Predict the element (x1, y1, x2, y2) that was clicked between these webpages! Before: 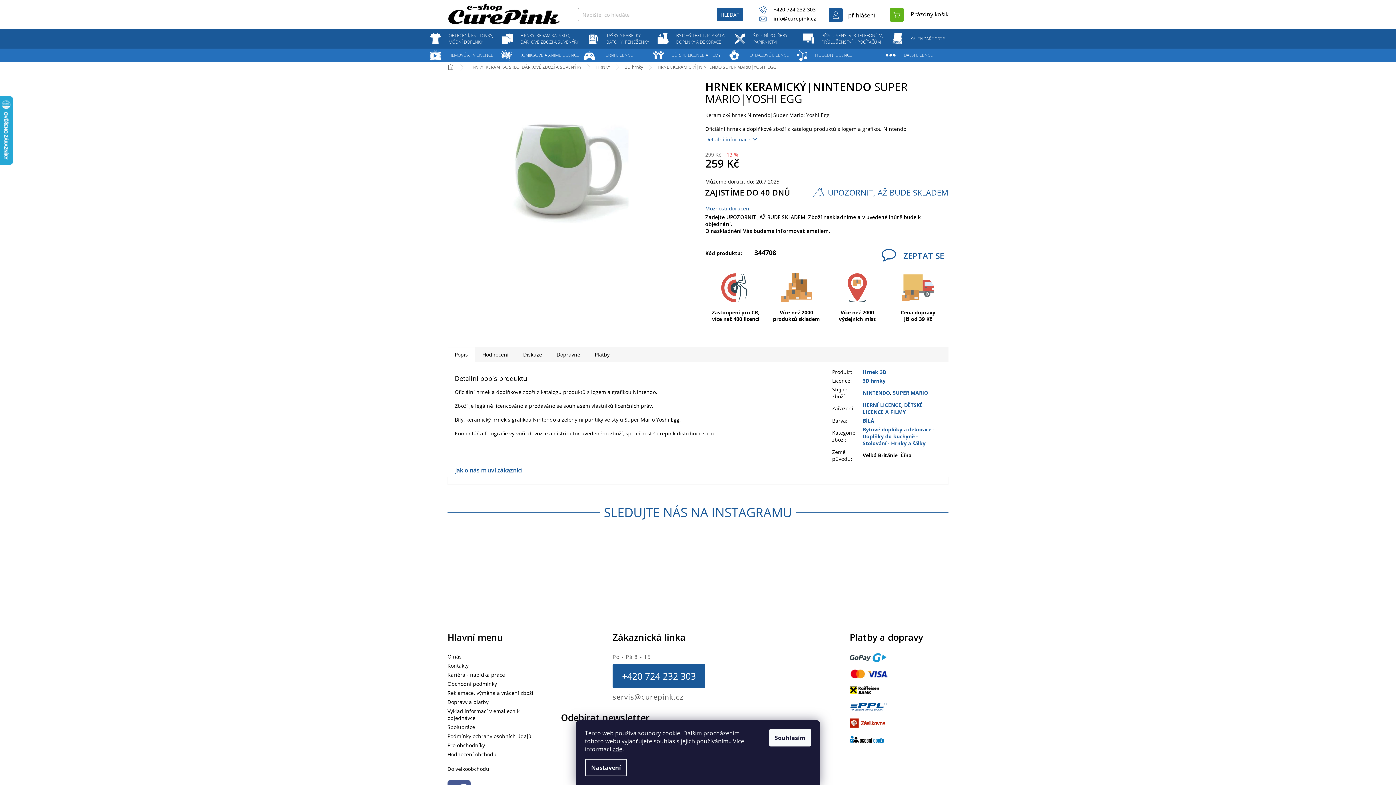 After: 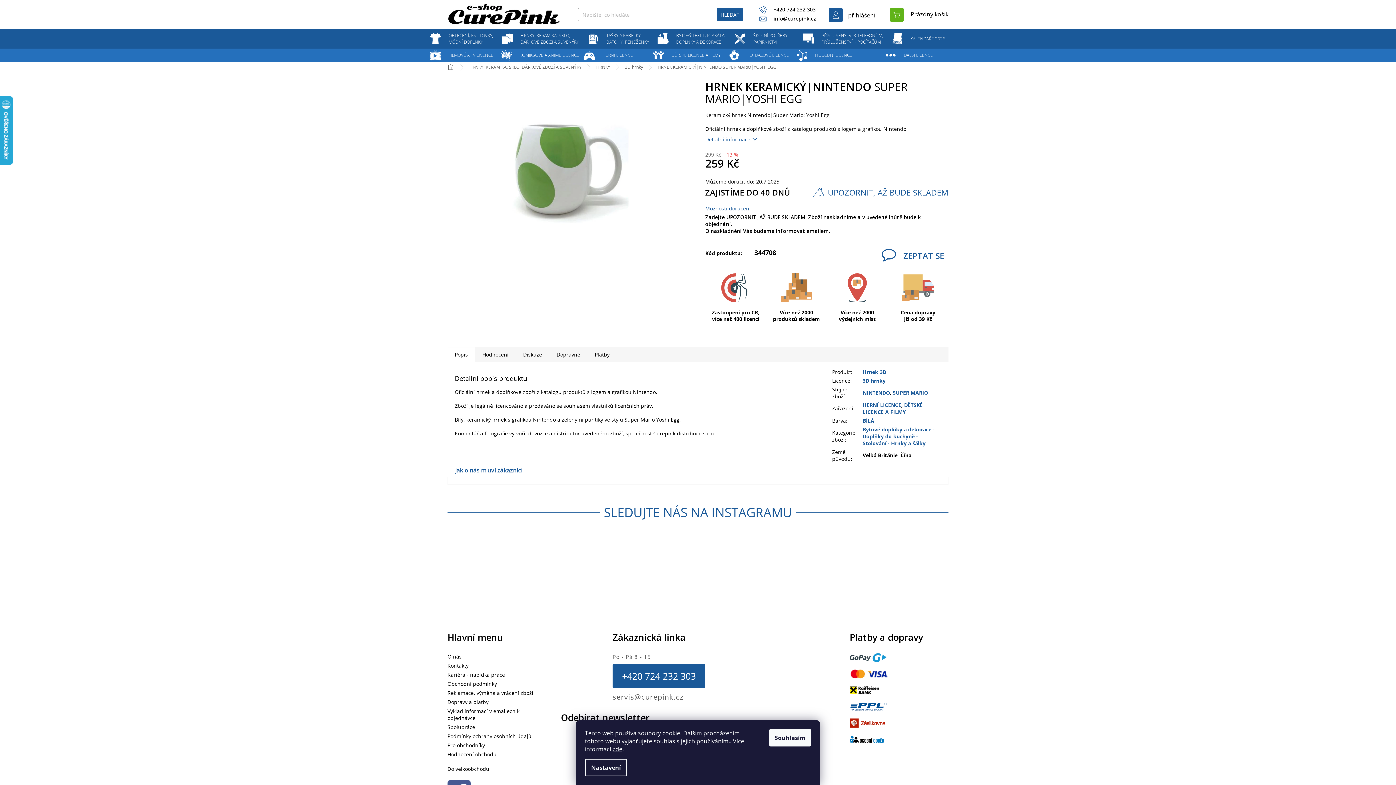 Action: label: SLEDUJTE NÁS NA INSTAGRAMU bbox: (600, 504, 796, 521)